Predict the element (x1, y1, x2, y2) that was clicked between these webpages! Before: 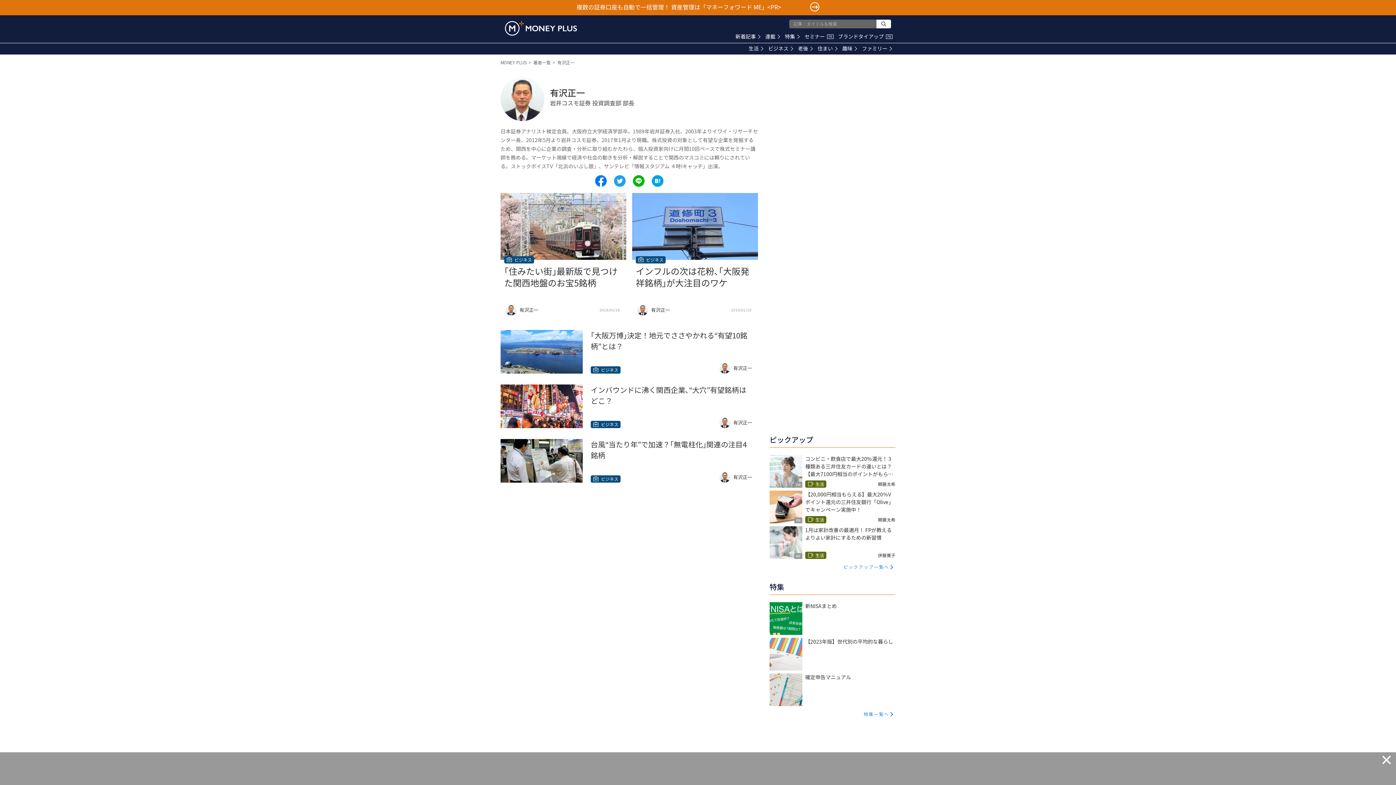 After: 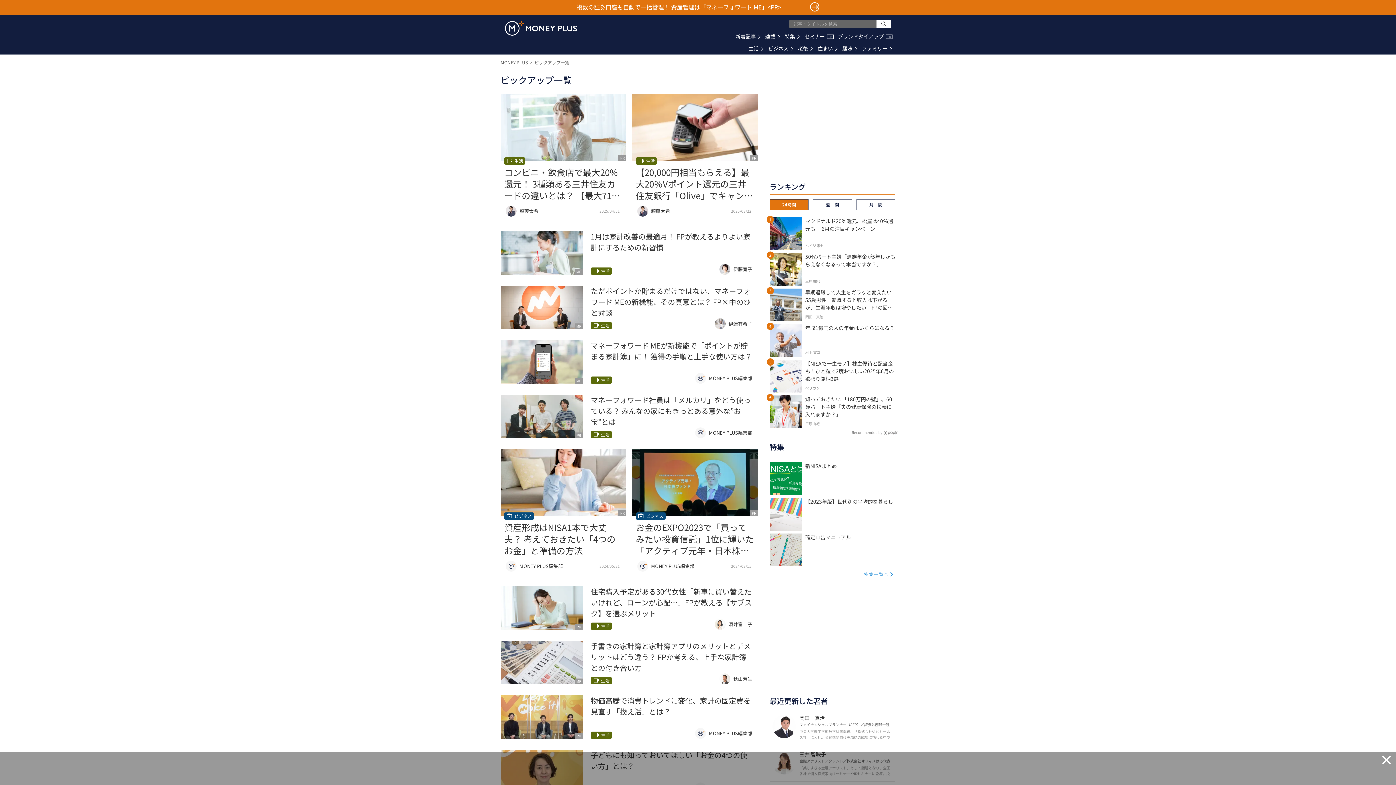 Action: bbox: (843, 564, 889, 570) label: ピックアップ一覧へ